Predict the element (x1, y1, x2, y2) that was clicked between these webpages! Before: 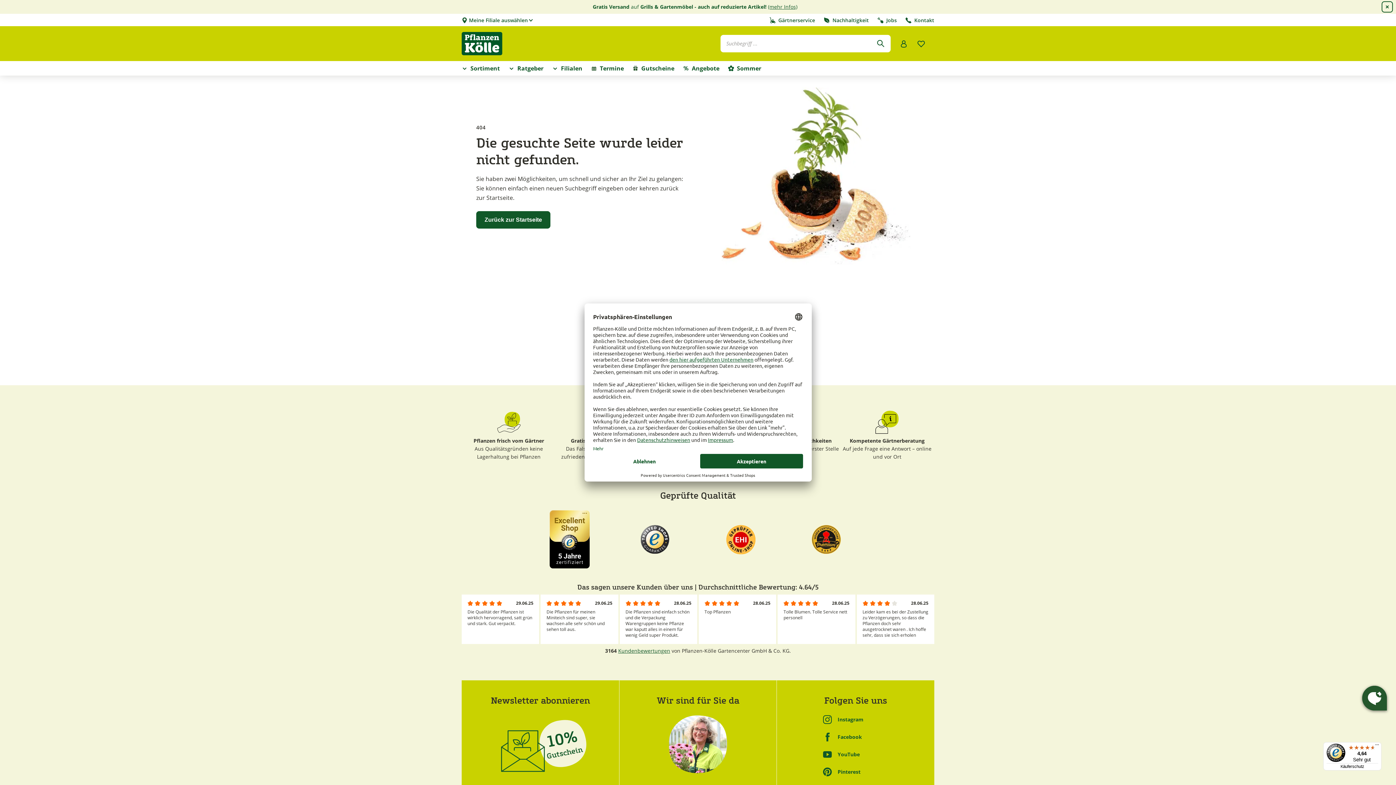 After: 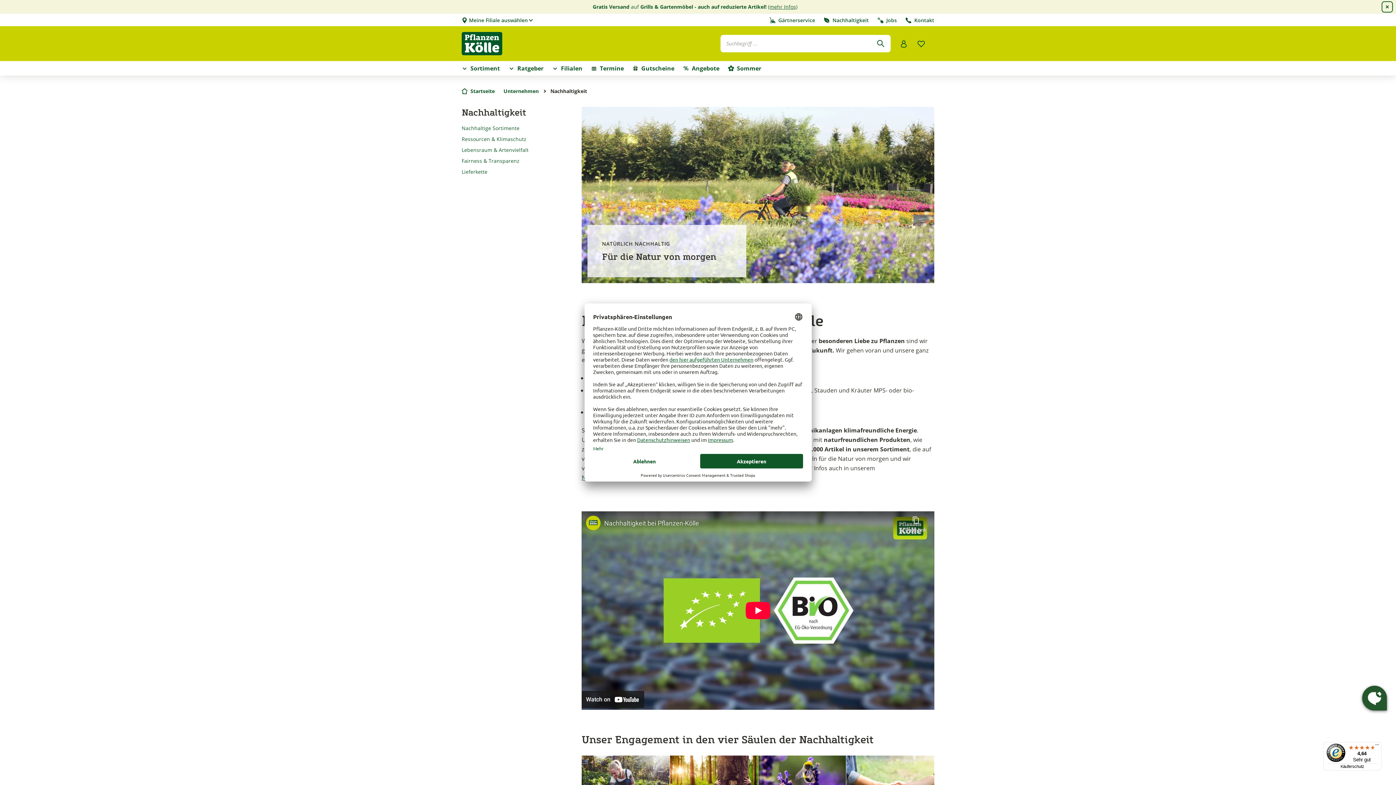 Action: label: Nachhaltigkeit bbox: (824, 16, 869, 23)